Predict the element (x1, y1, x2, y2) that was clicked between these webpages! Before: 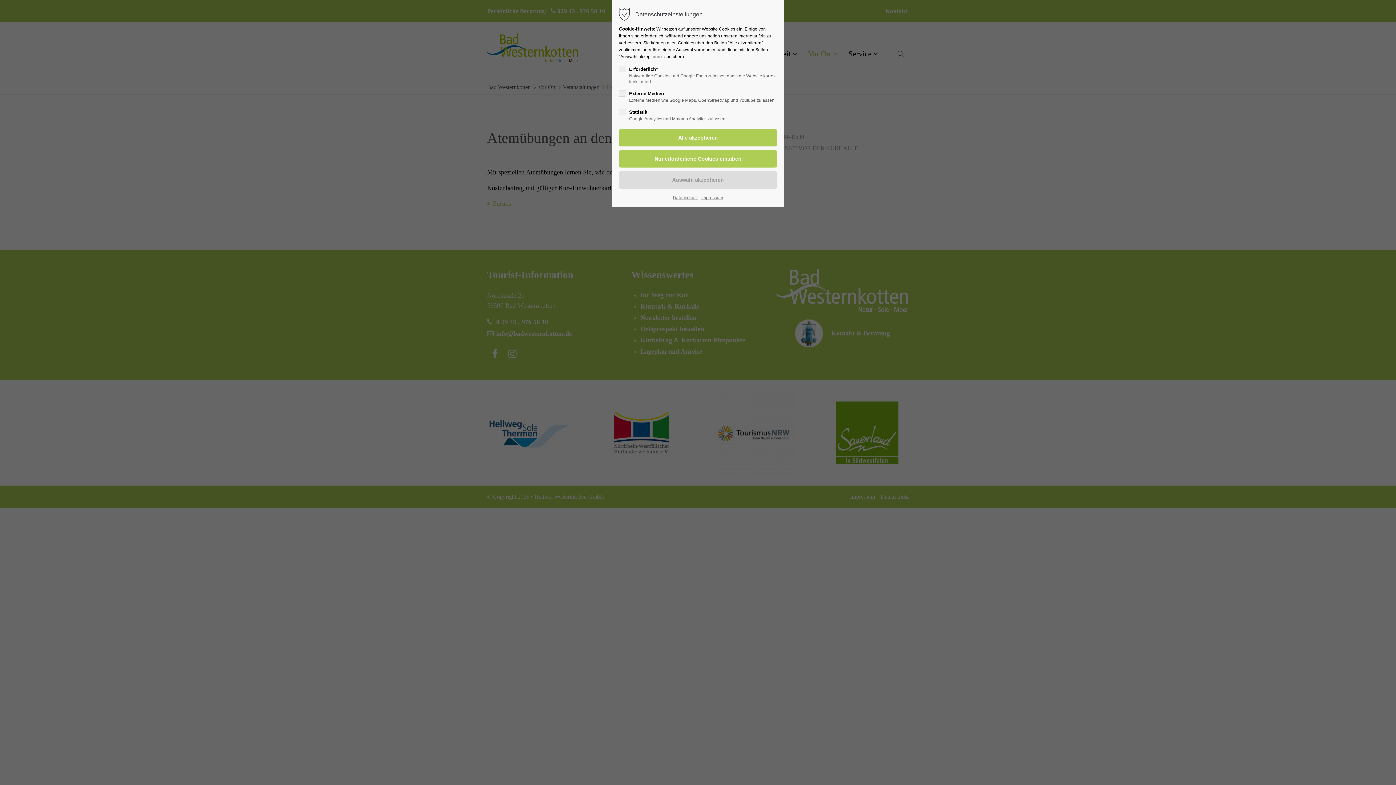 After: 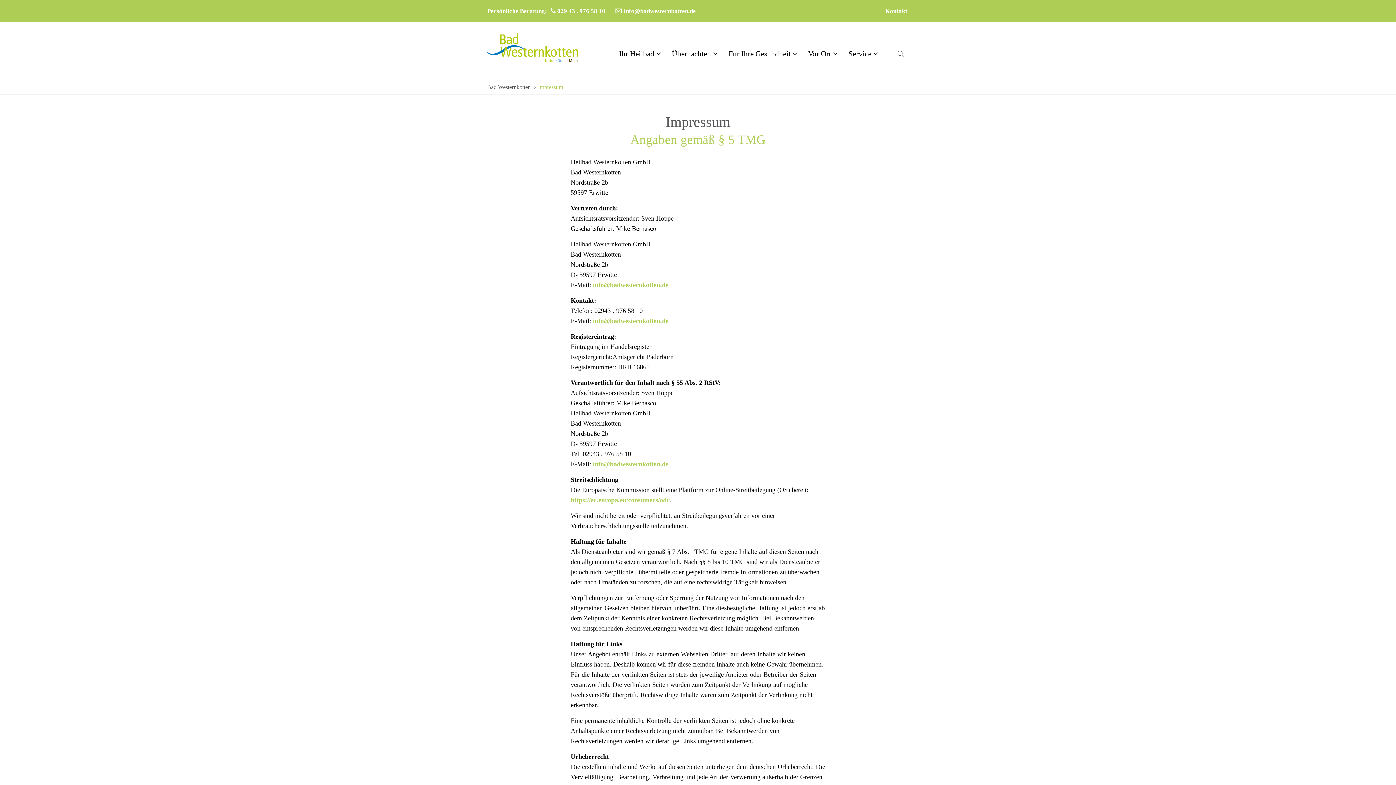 Action: label: Impressum bbox: (701, 194, 723, 201)